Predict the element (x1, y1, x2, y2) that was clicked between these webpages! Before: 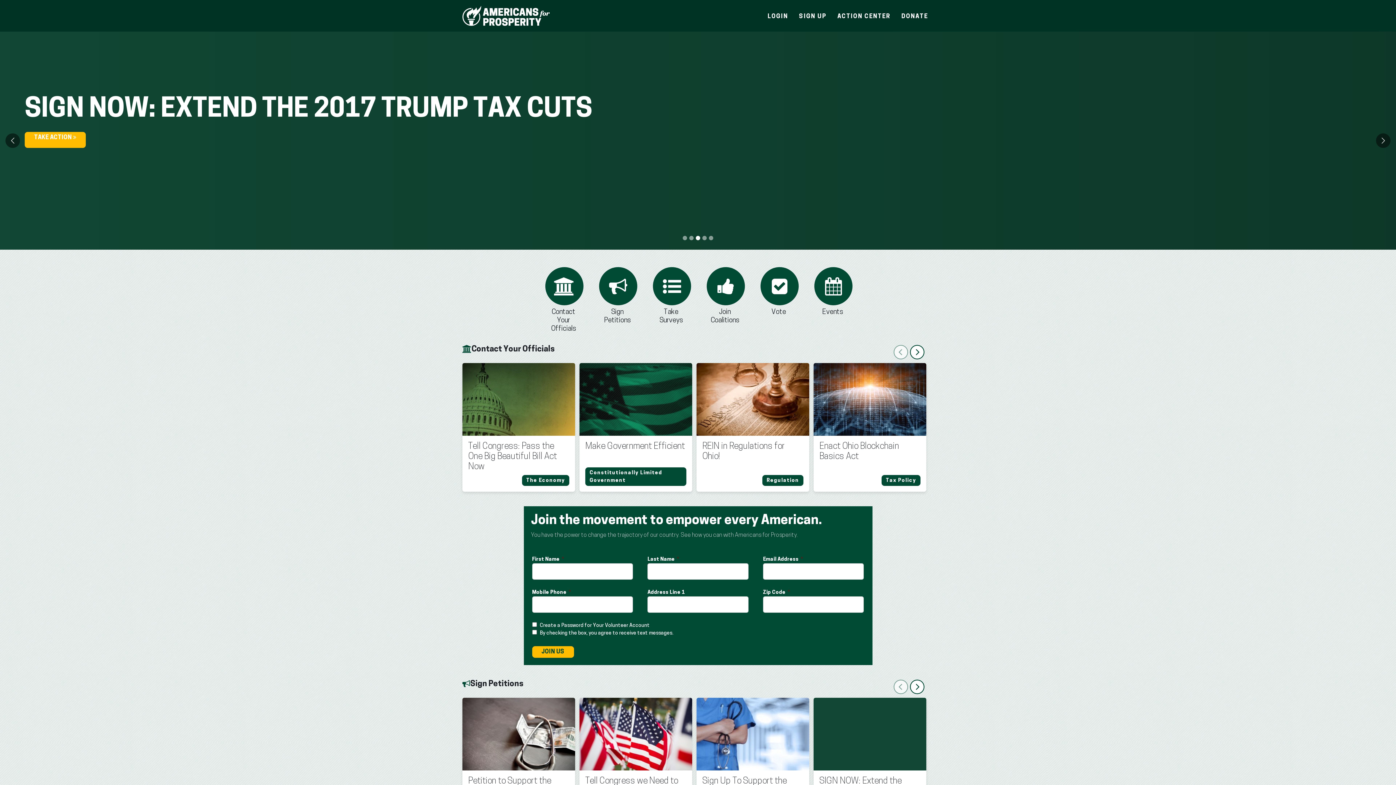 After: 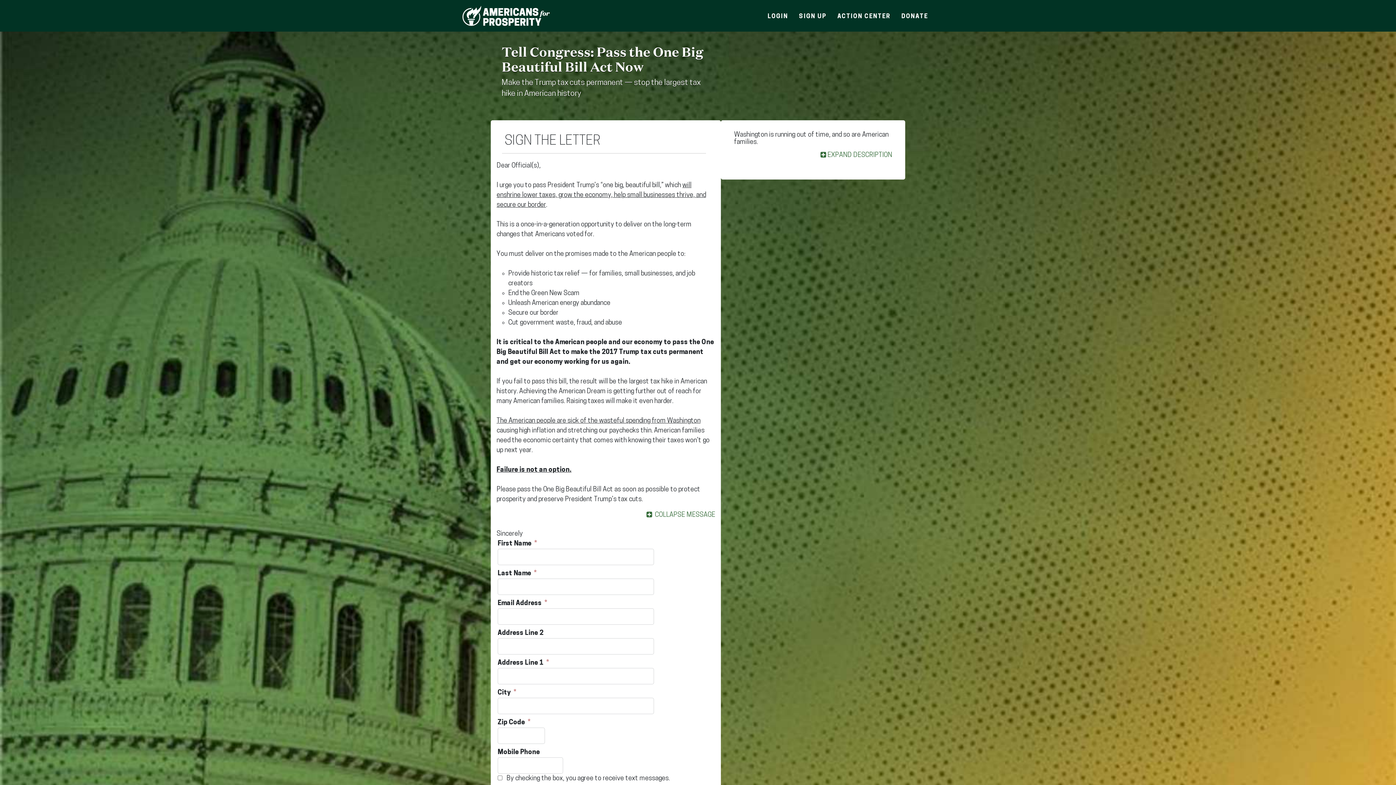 Action: bbox: (468, 441, 569, 472) label: Tell Congress: Pass the One Big Beautiful Bill Act Now